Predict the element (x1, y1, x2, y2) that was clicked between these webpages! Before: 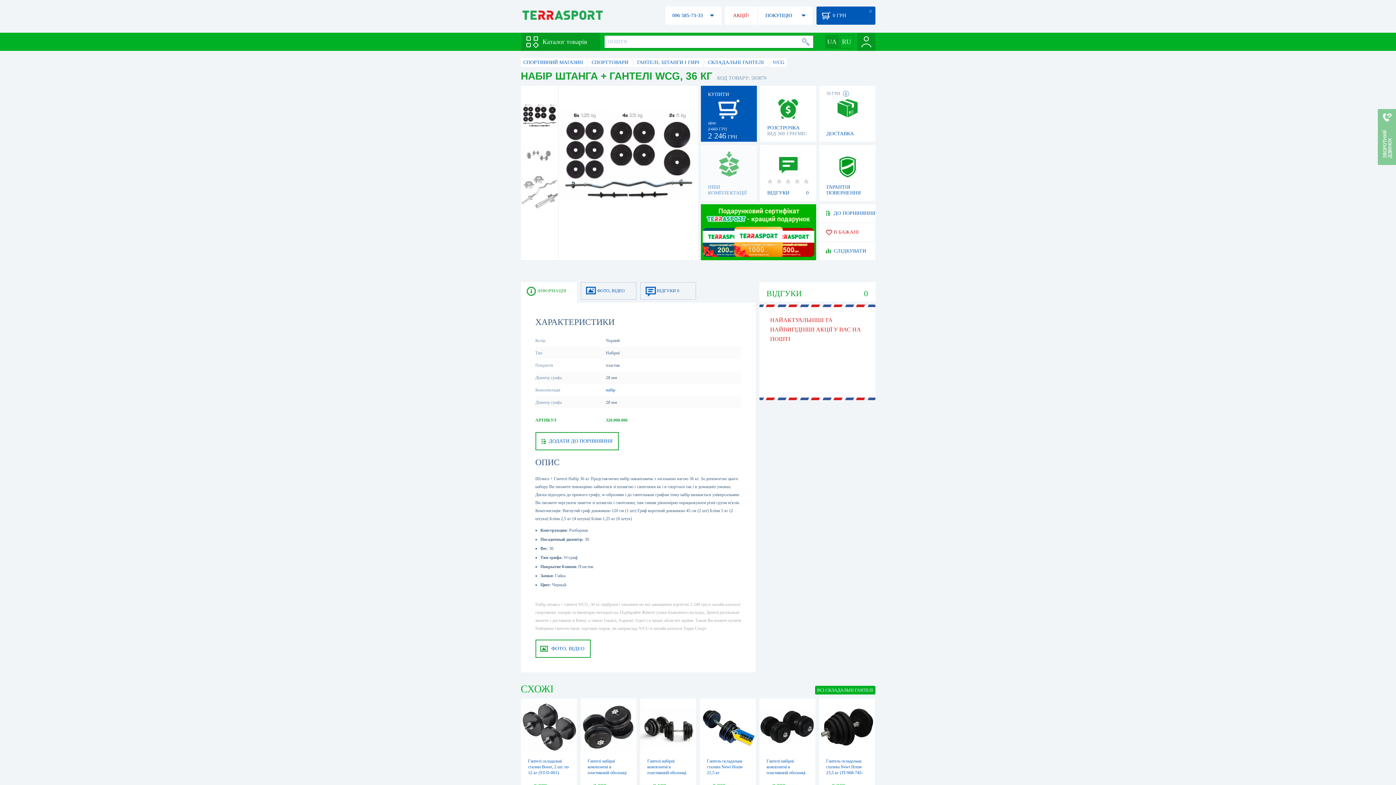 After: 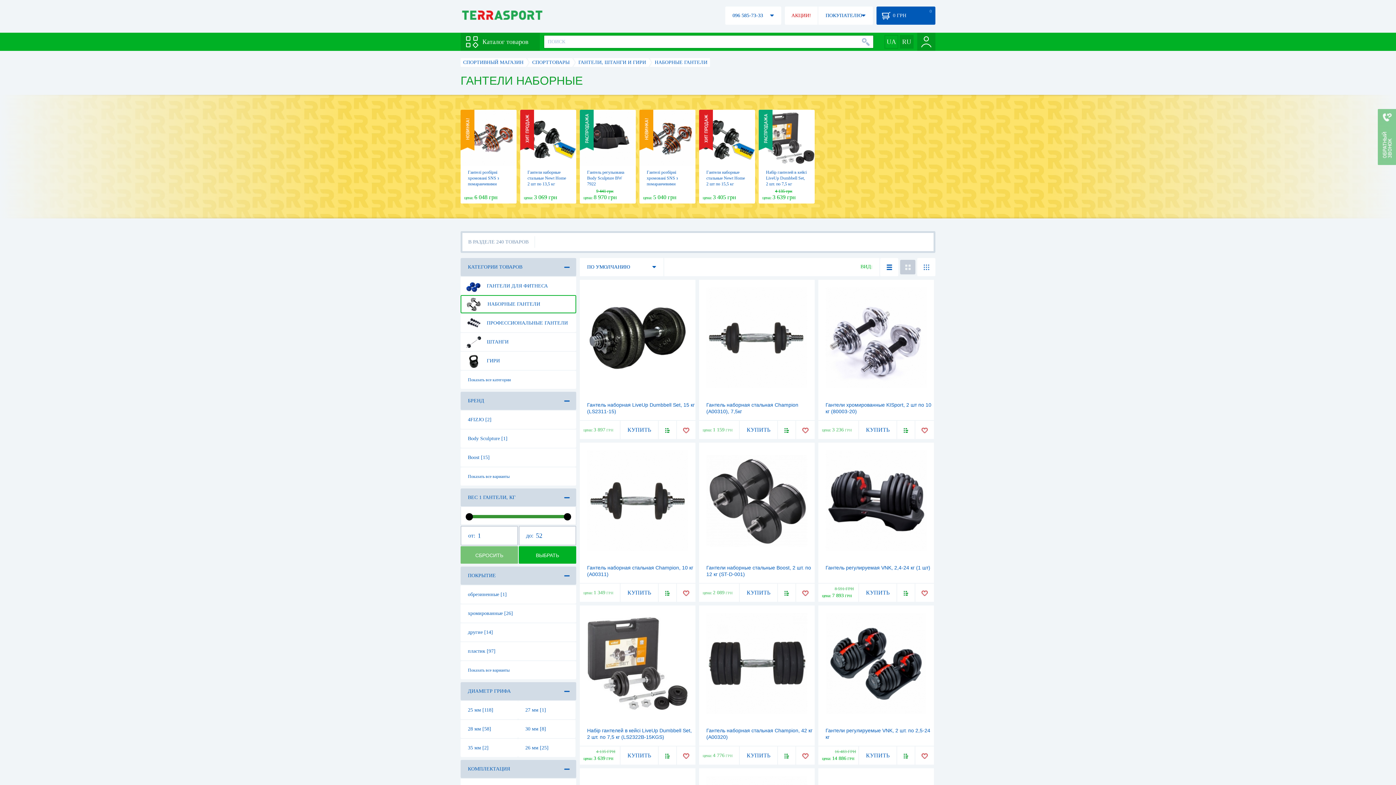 Action: bbox: (708, 59, 764, 65) label: СКЛАДАЛЬНІ ГАНТЕЛІ